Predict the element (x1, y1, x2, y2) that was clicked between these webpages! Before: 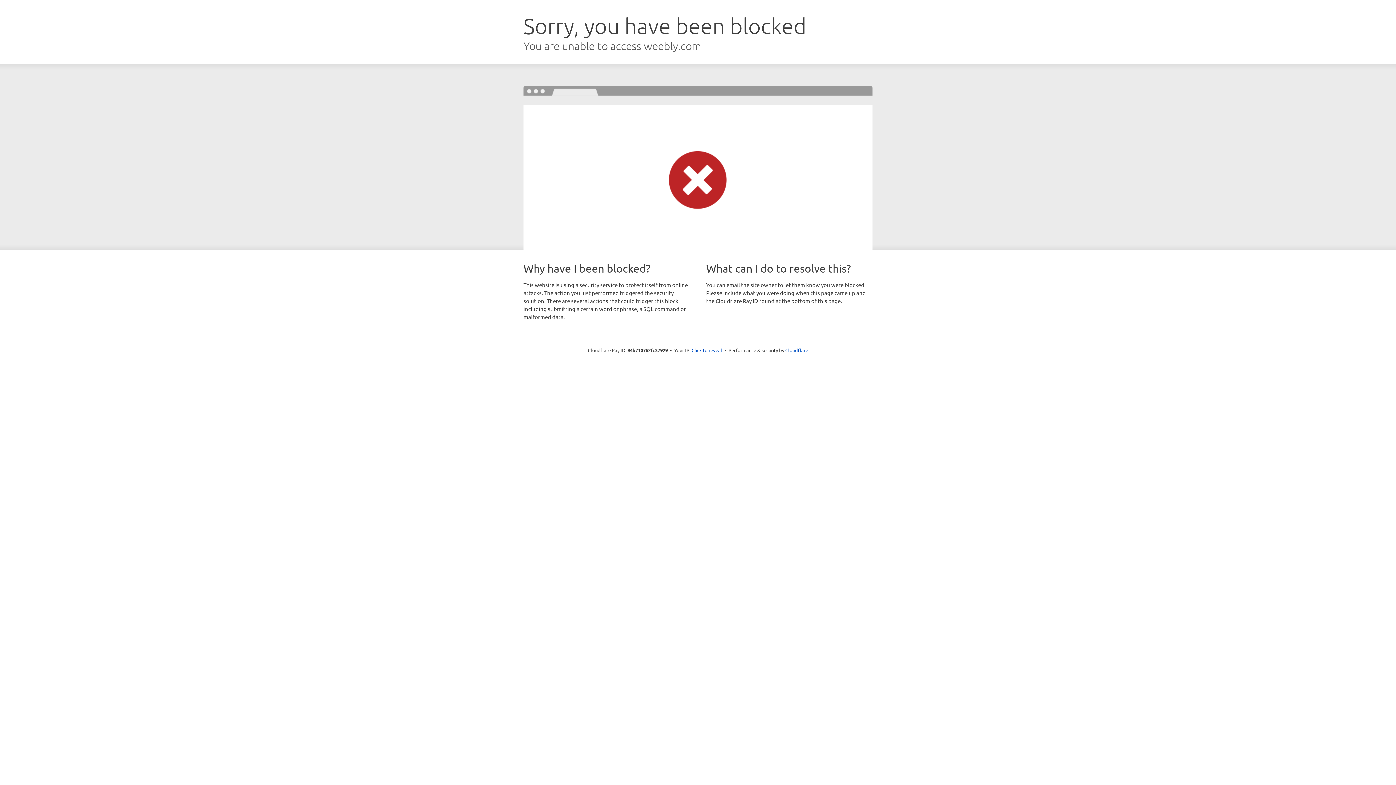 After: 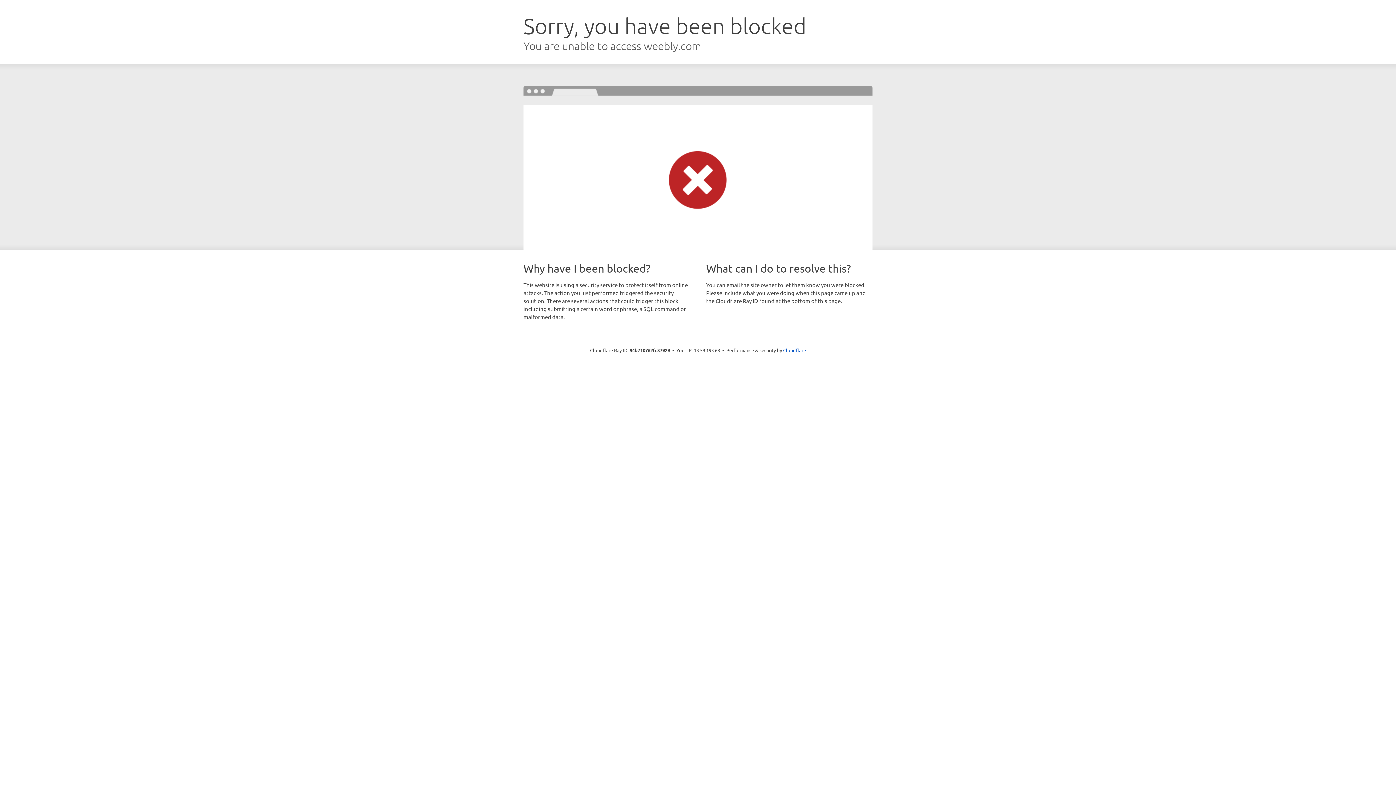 Action: bbox: (691, 346, 722, 353) label: Click to reveal